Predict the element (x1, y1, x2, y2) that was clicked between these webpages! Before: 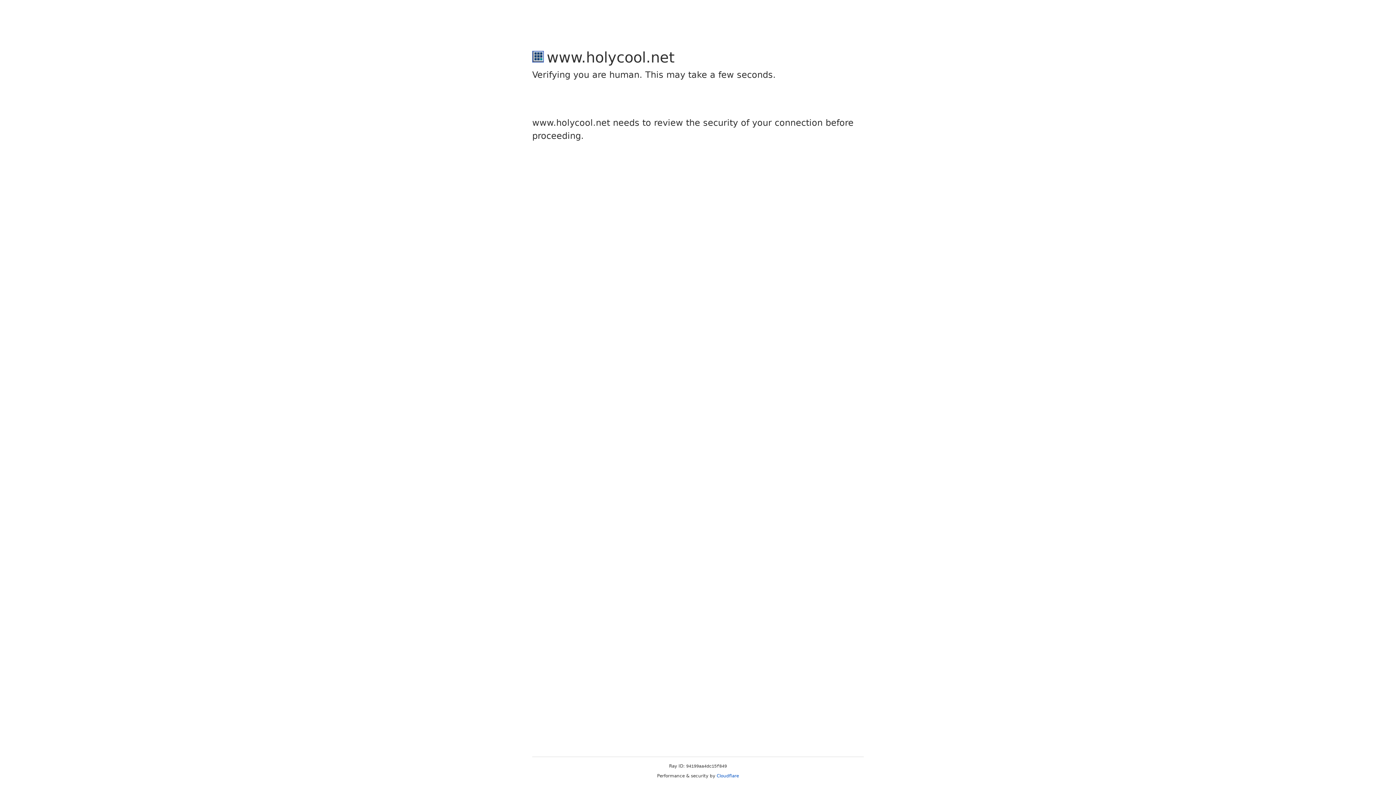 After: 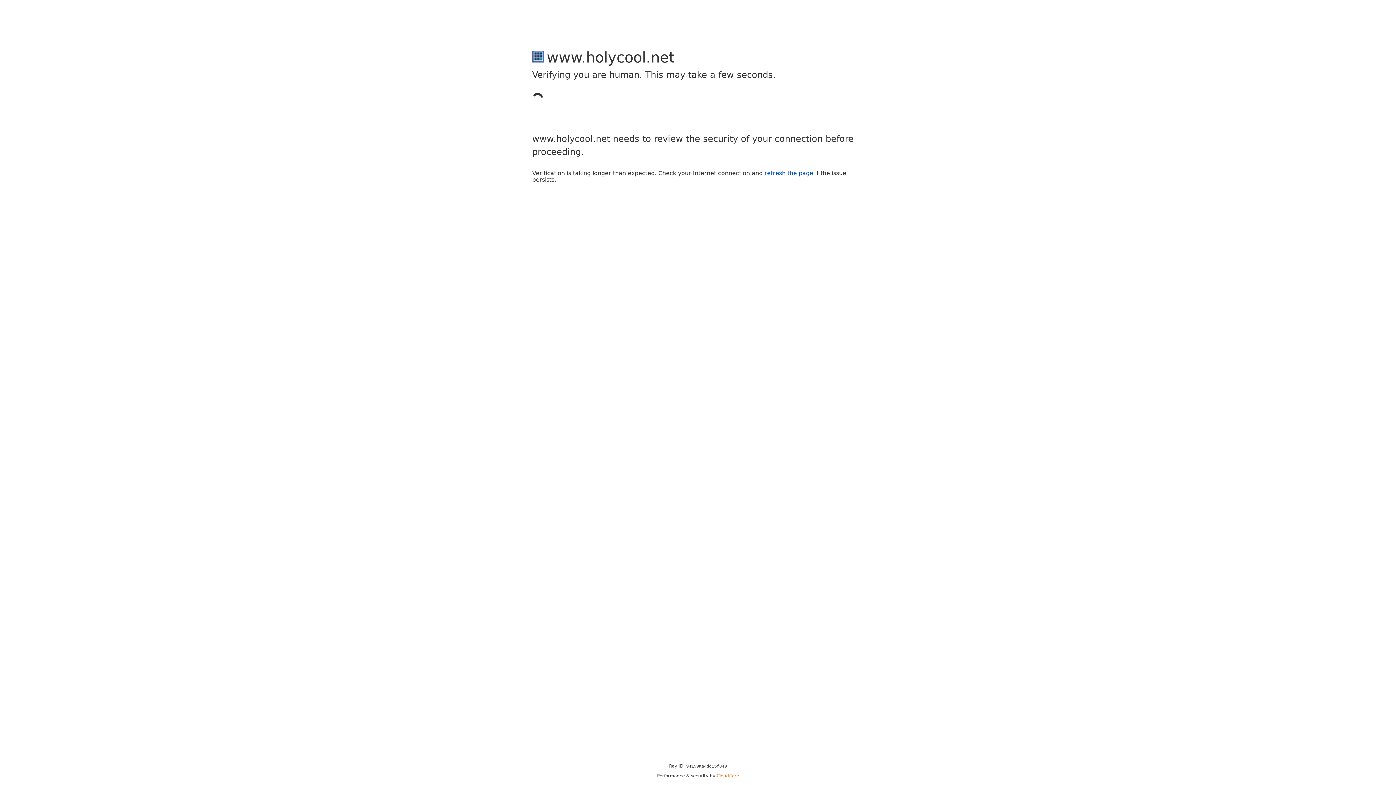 Action: label: Cloudflare bbox: (716, 773, 739, 778)